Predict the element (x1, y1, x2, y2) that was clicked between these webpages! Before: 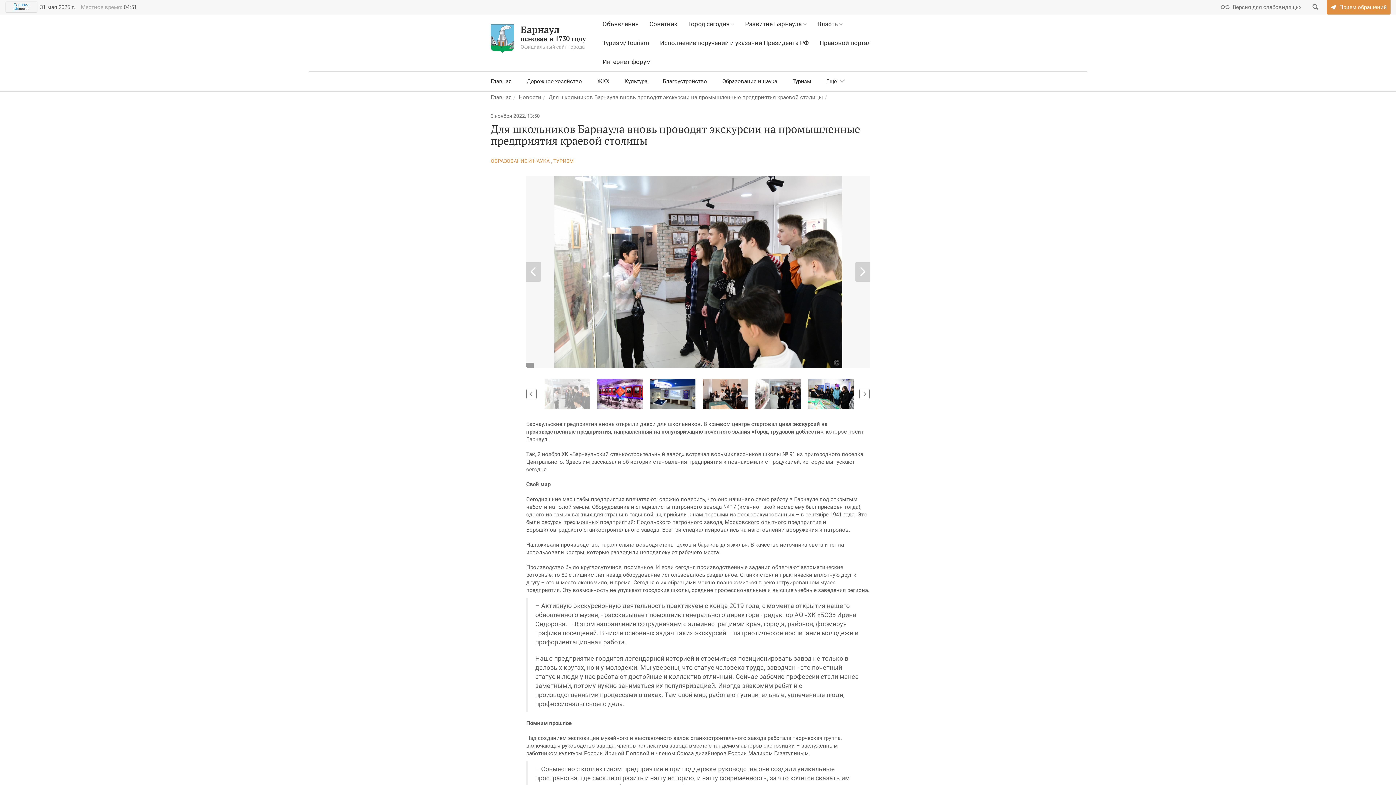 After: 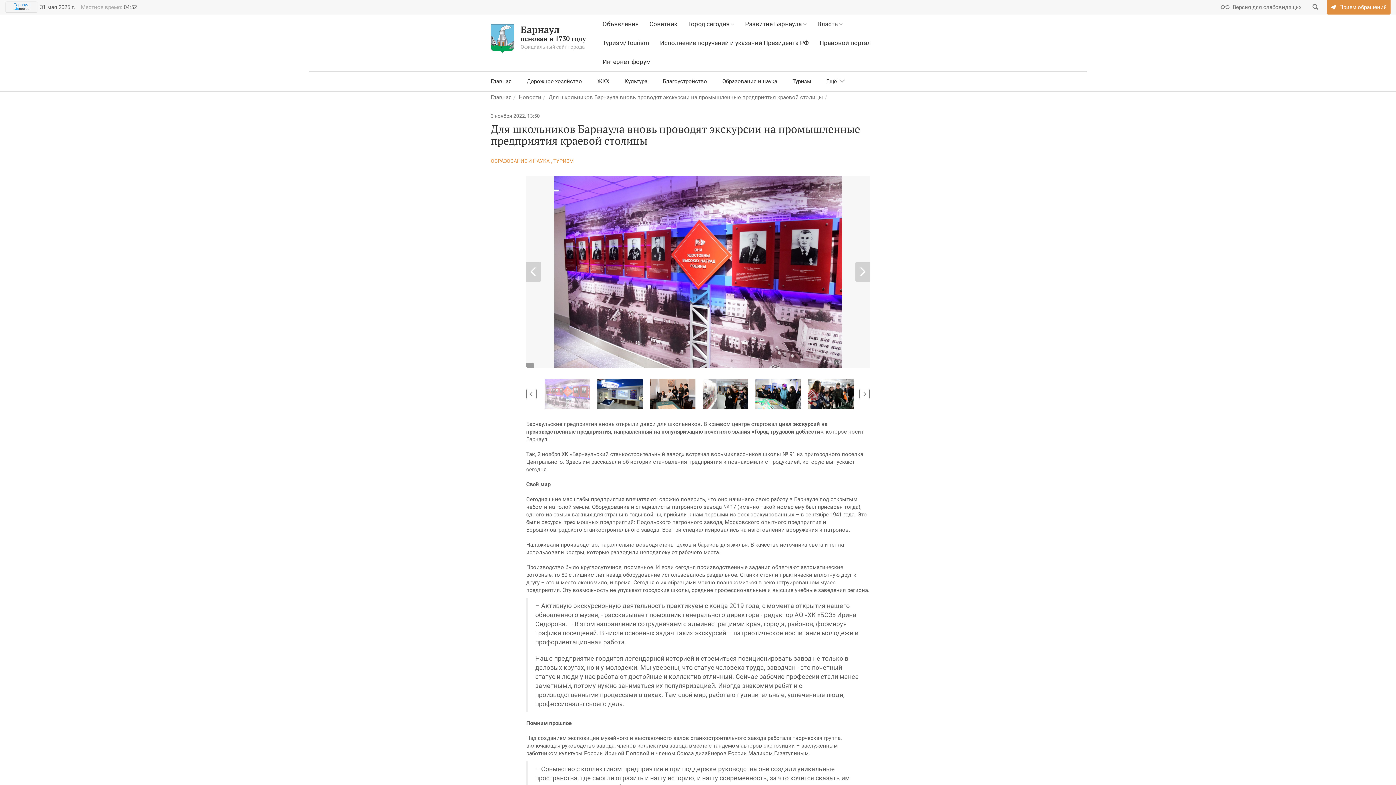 Action: bbox: (855, 262, 870, 281) label: Next